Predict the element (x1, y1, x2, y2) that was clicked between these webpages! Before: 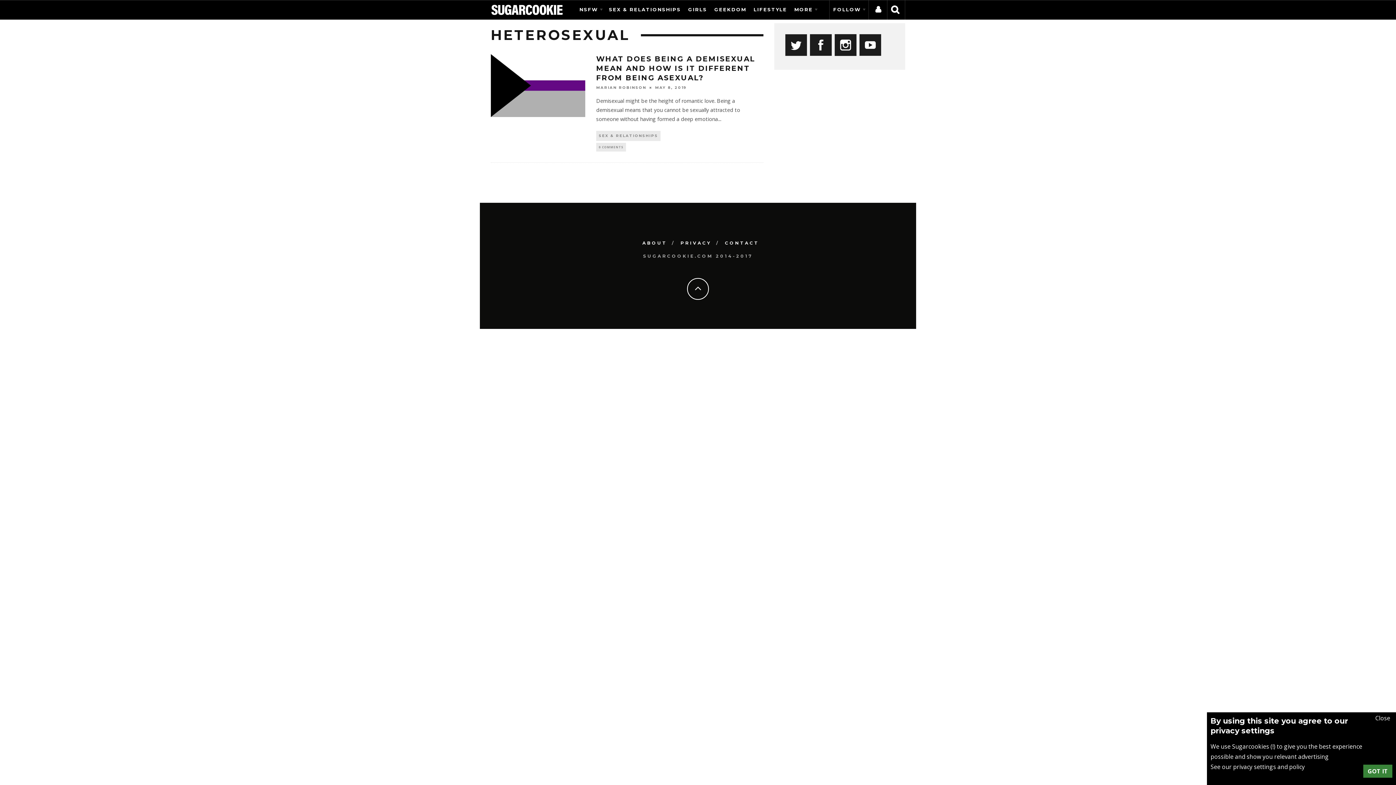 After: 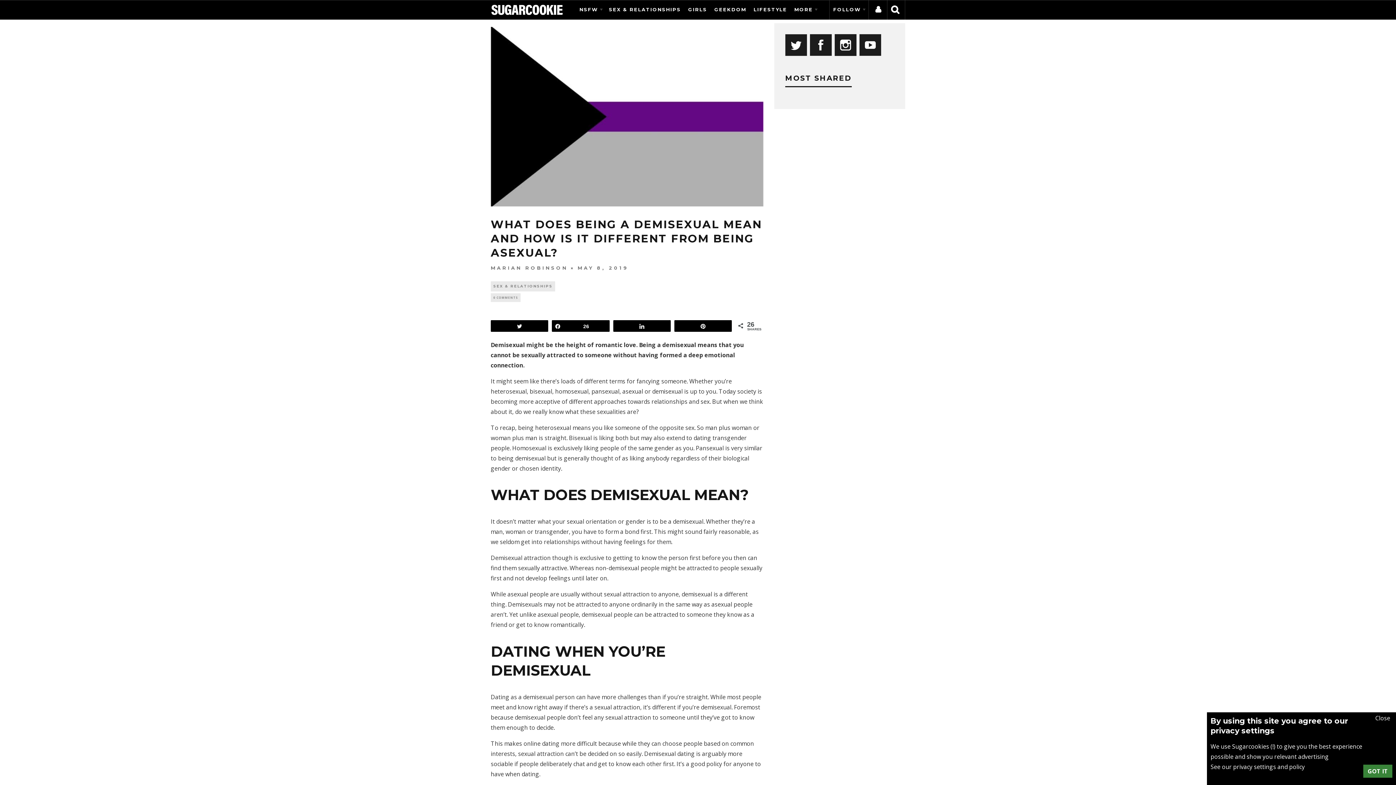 Action: label: 0 COMMENTS bbox: (596, 143, 626, 151)